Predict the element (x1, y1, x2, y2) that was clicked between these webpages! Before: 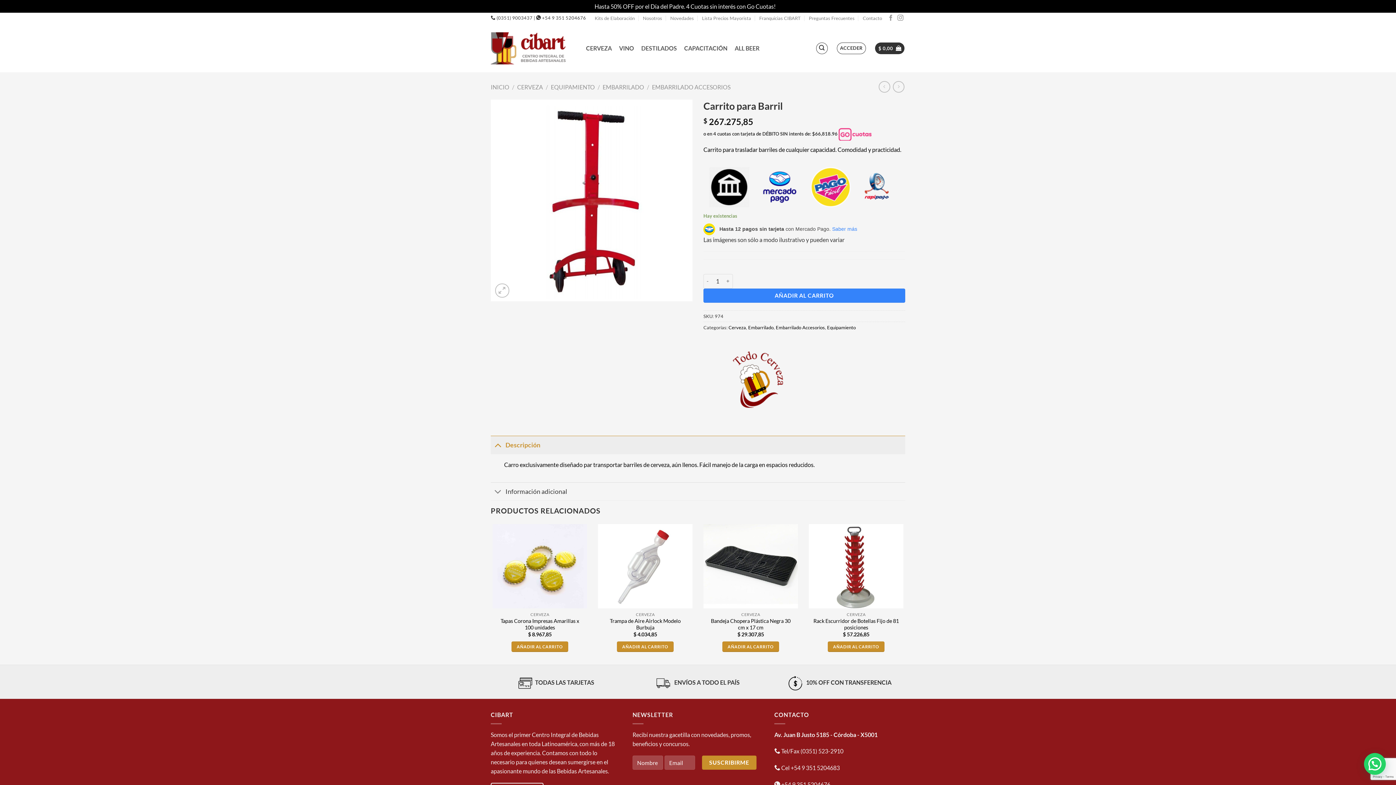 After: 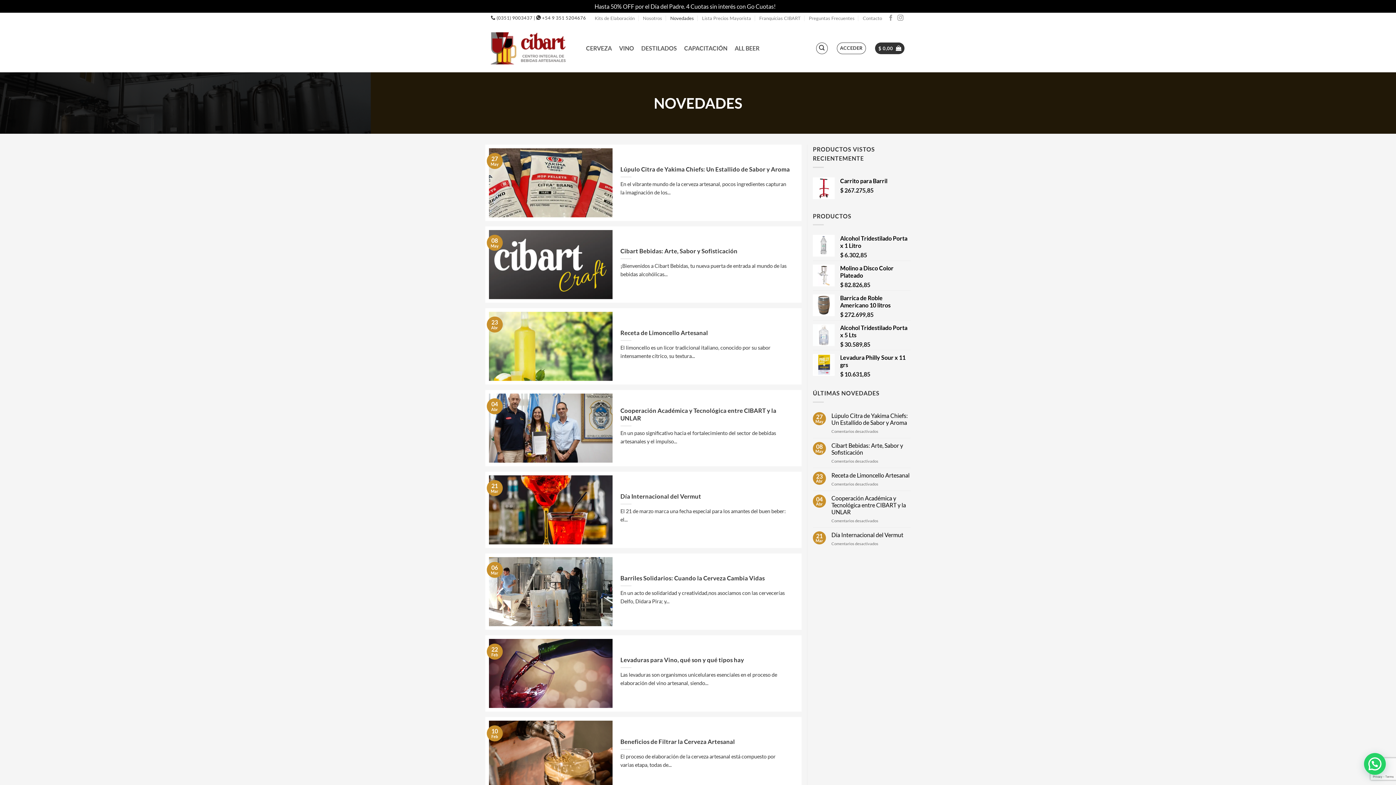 Action: bbox: (670, 13, 694, 22) label: Novedades